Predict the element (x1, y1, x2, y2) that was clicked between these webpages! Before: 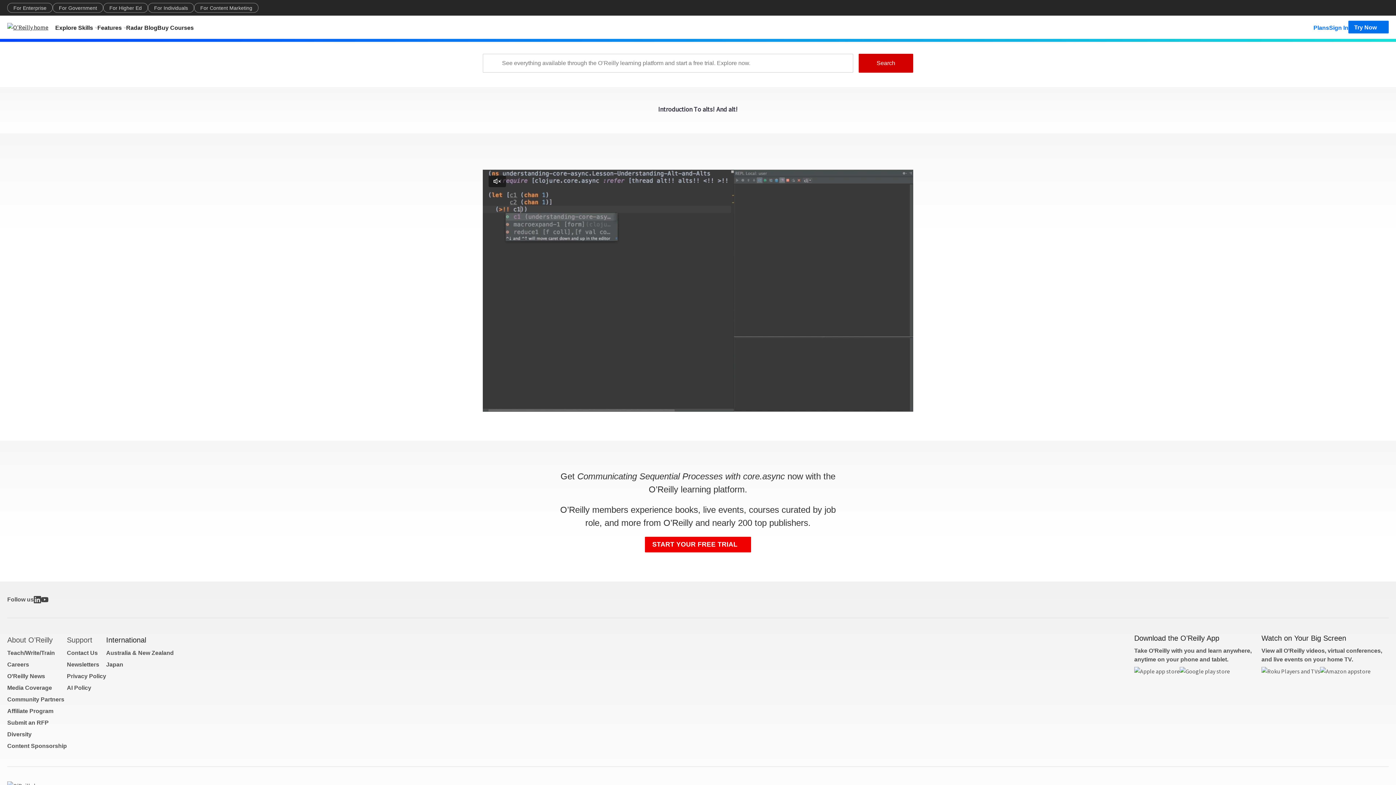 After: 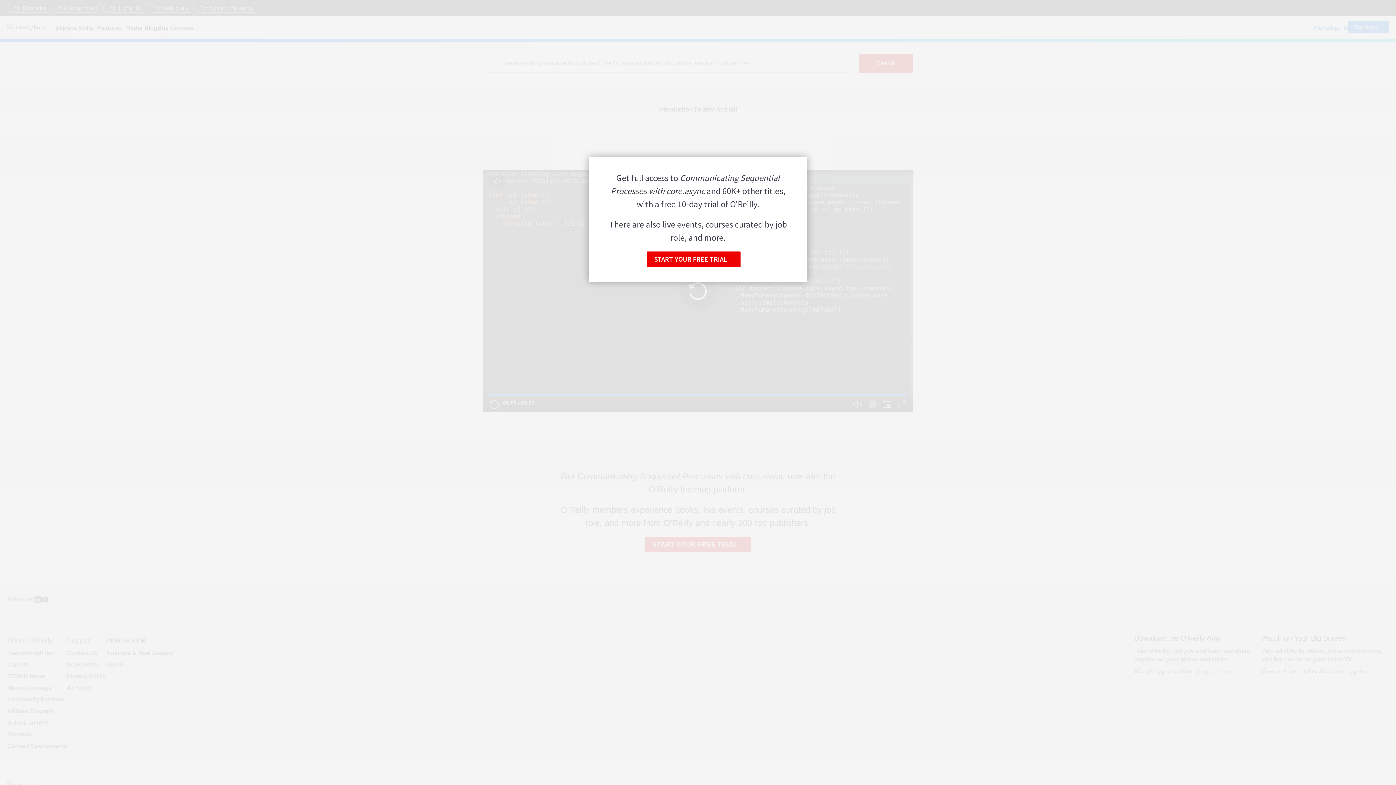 Action: bbox: (41, 596, 48, 603)